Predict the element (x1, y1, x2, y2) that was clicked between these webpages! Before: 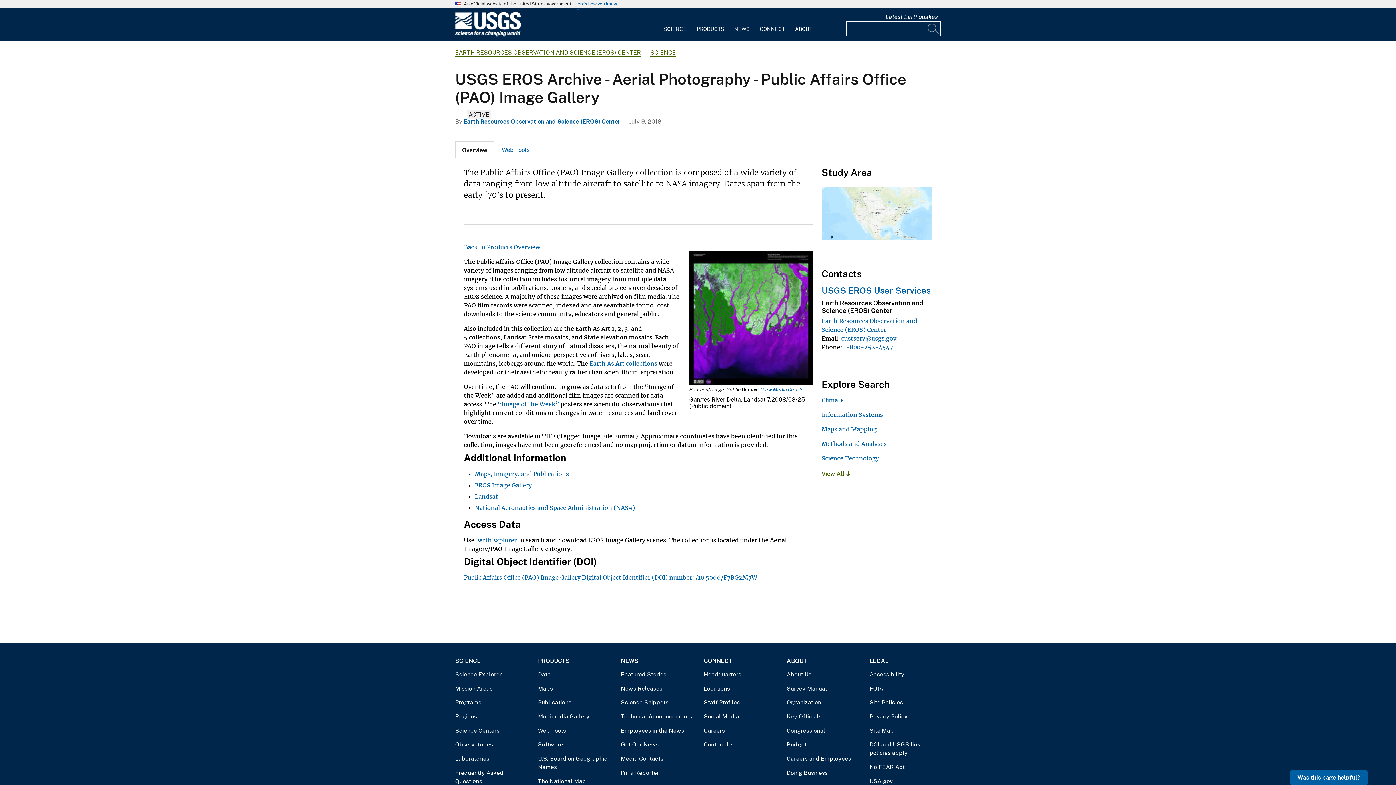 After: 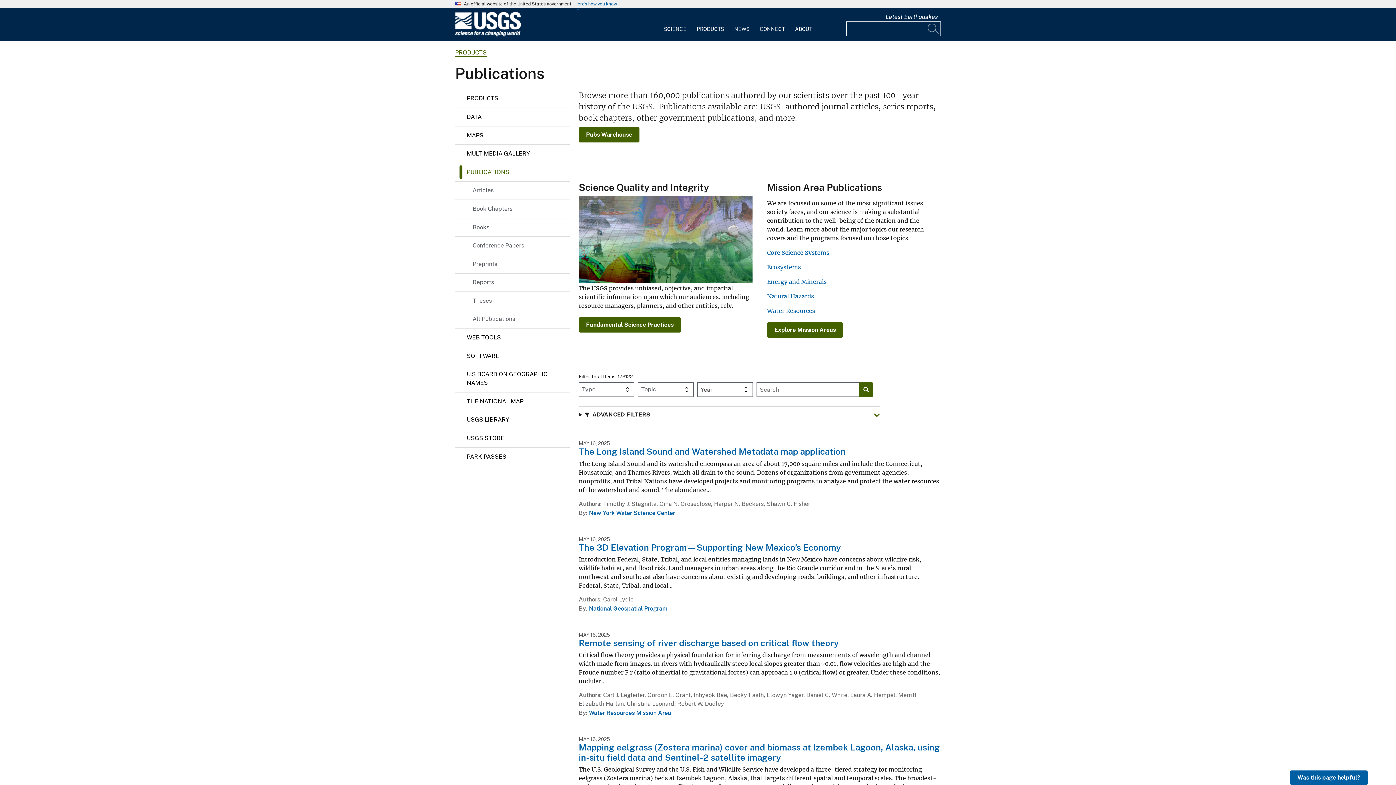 Action: bbox: (538, 698, 609, 707) label: Publications